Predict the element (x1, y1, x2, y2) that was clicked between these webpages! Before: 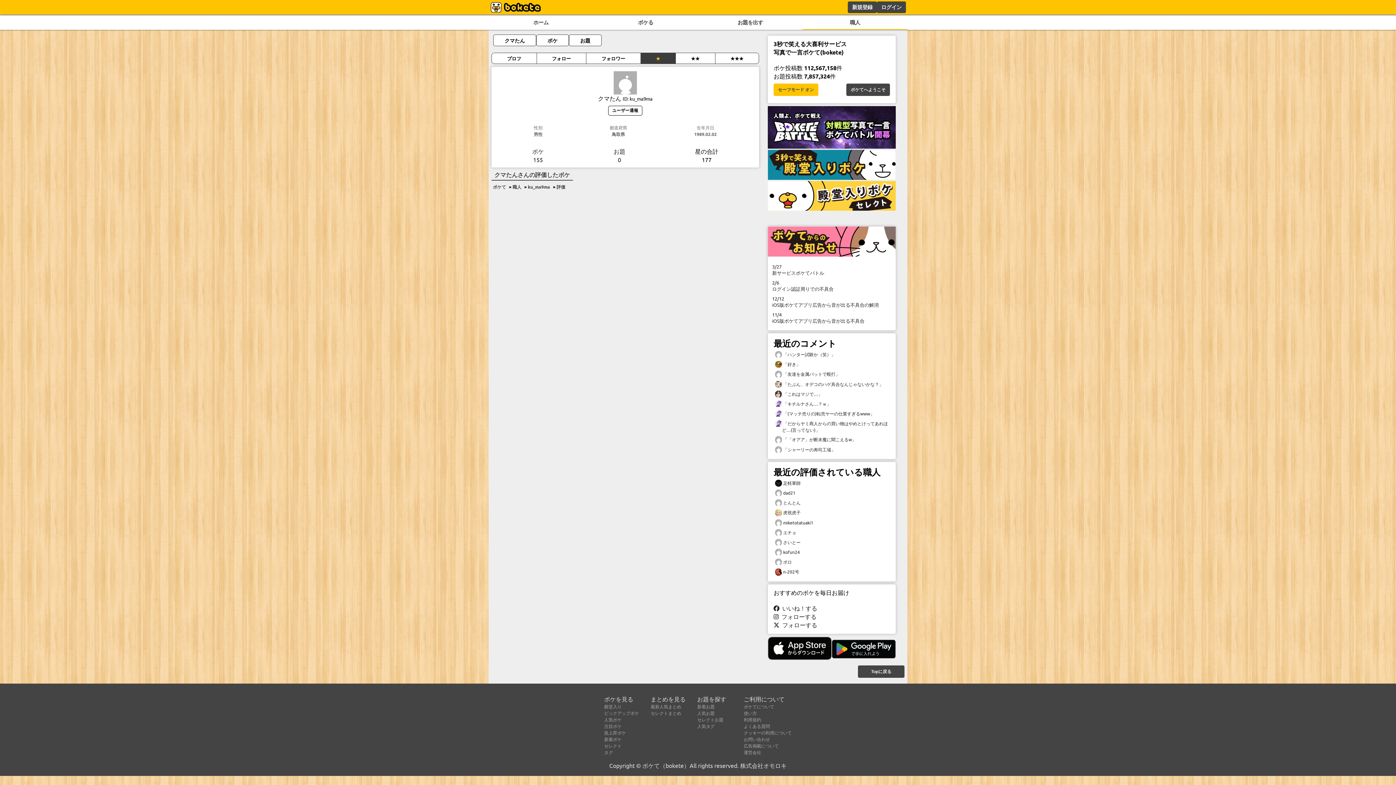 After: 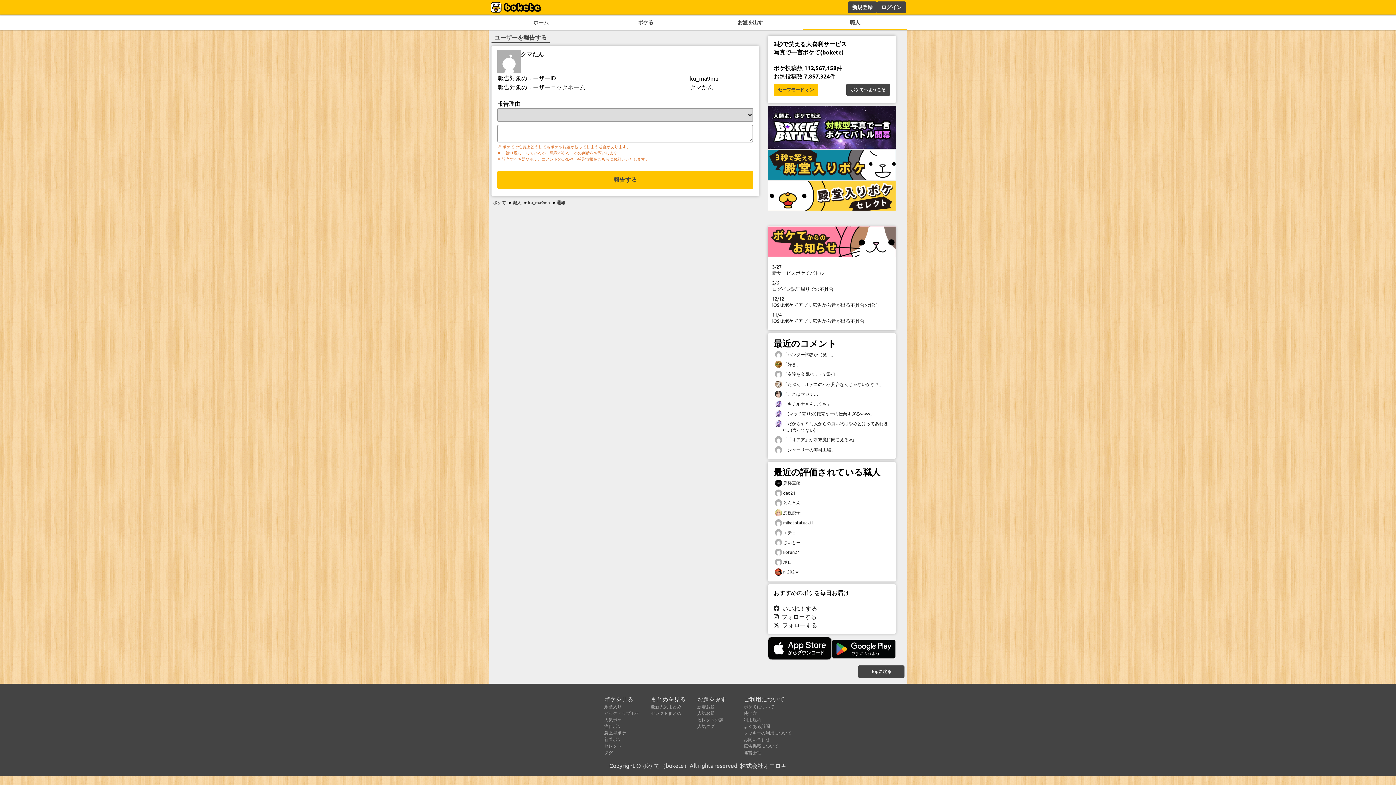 Action: label: ユーザー通報 bbox: (608, 105, 642, 115)